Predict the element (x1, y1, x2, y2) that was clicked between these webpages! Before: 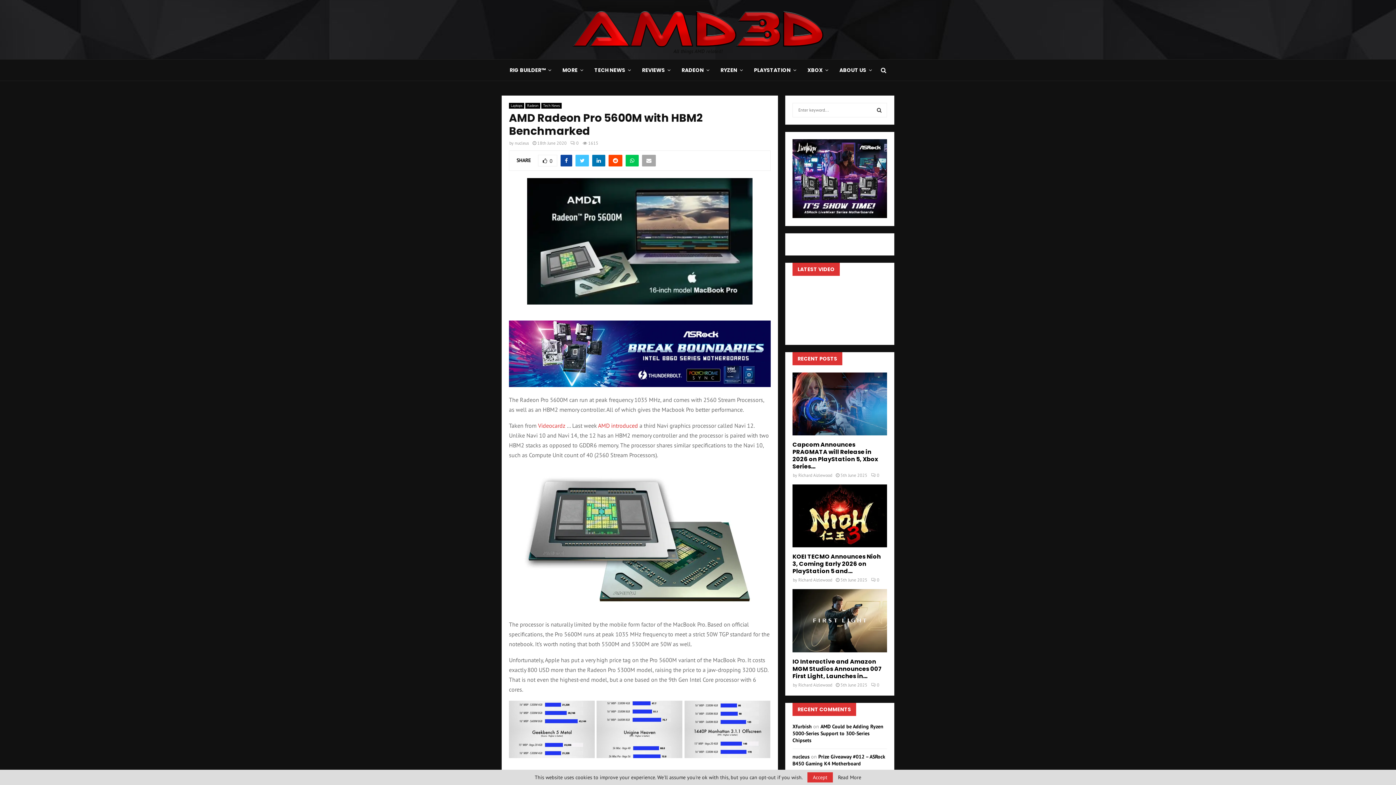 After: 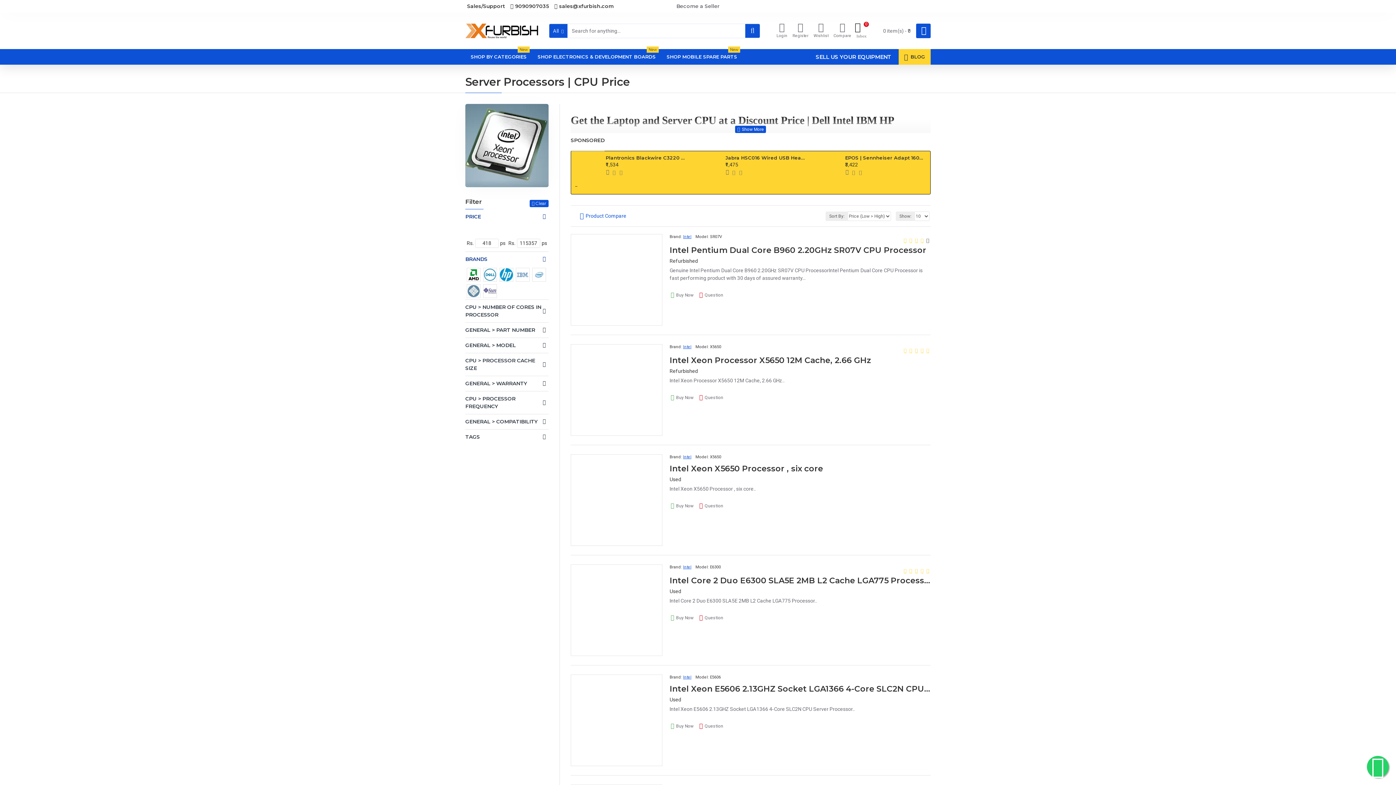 Action: label: Xfurbish bbox: (792, 723, 812, 730)